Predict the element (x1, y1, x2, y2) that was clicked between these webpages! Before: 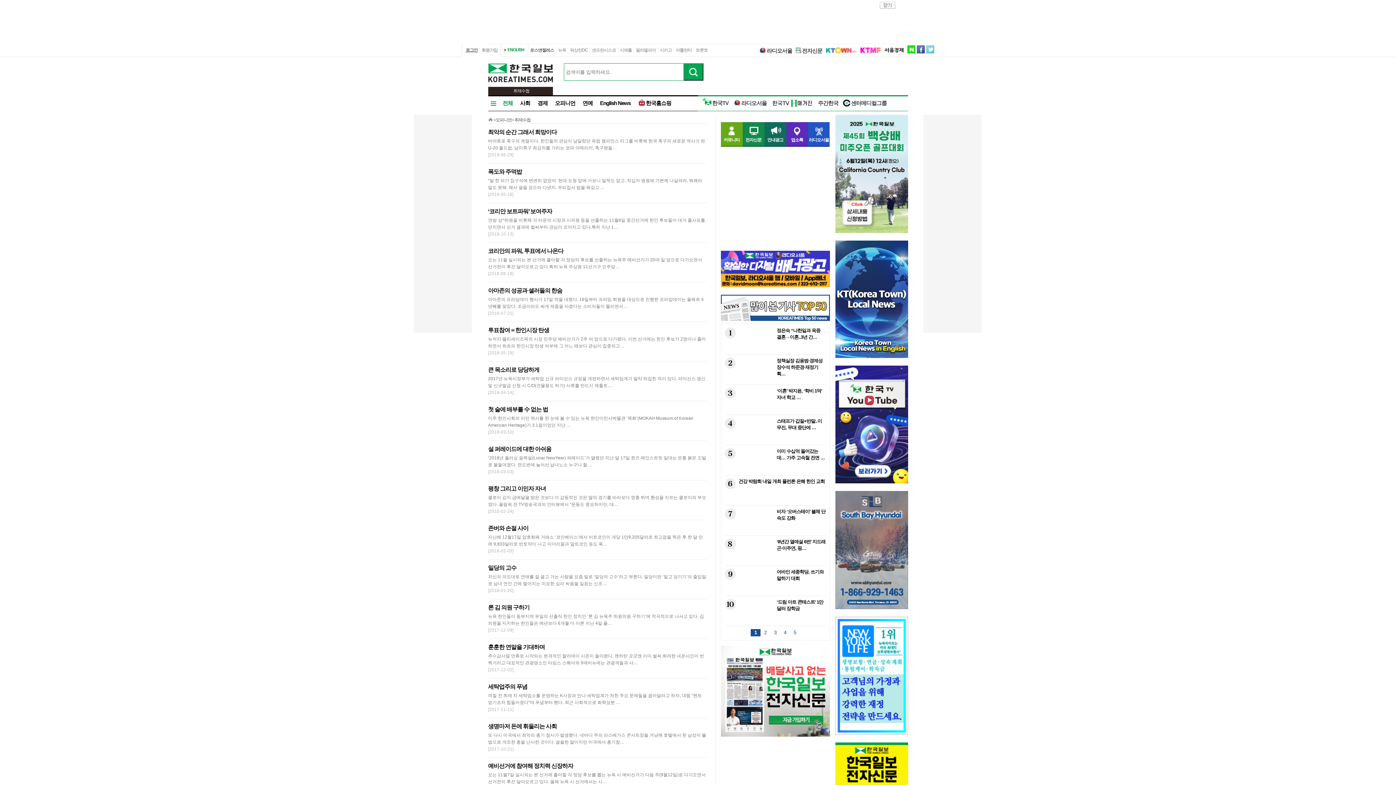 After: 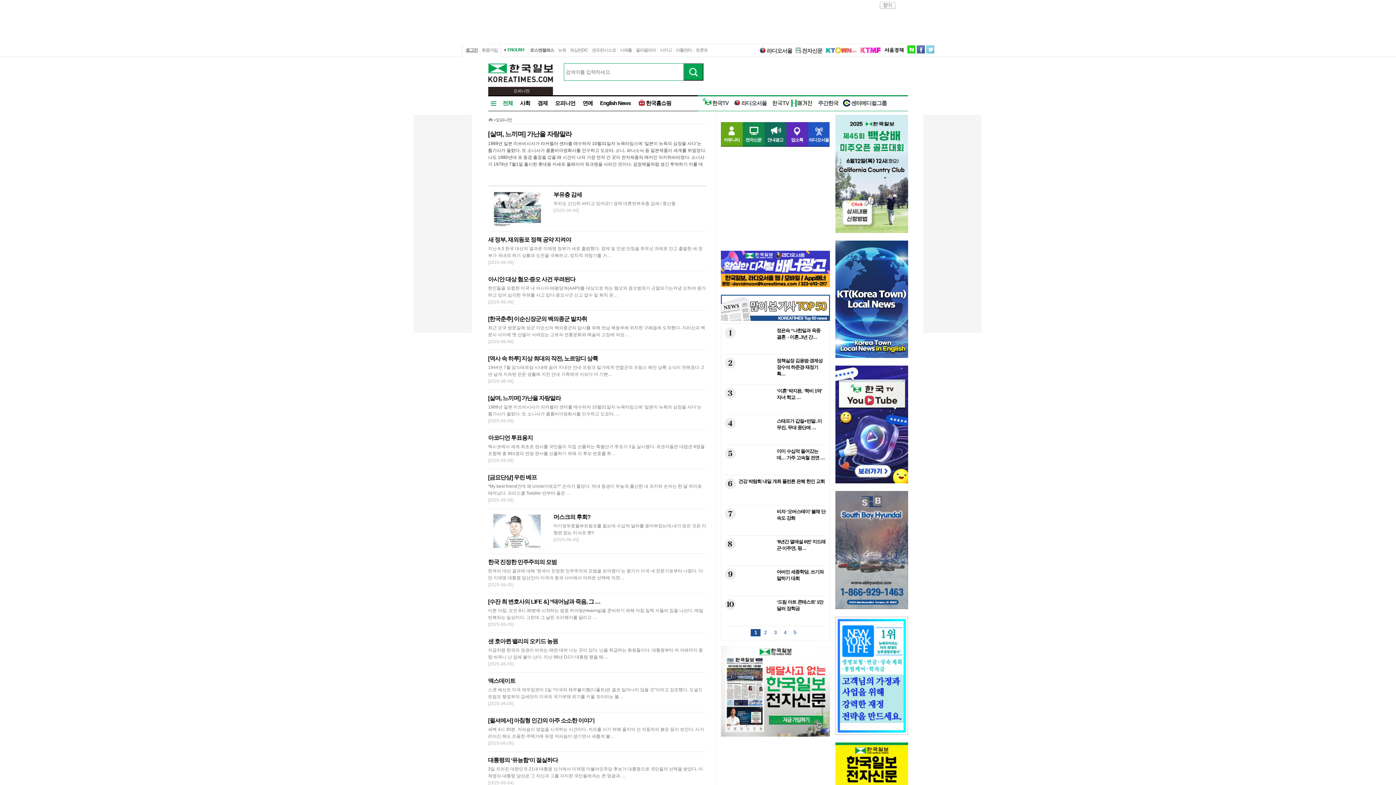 Action: bbox: (495, 117, 511, 122) label: 오피니언